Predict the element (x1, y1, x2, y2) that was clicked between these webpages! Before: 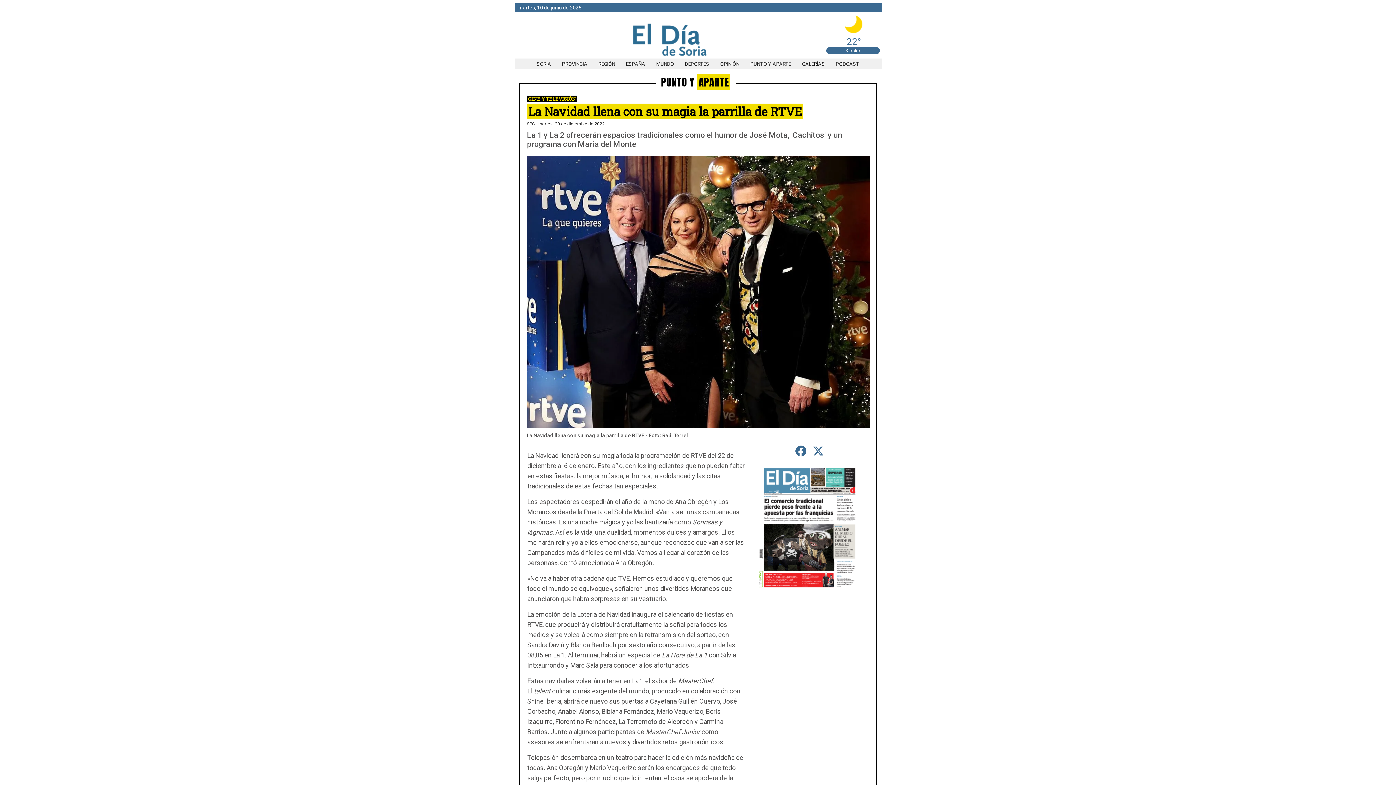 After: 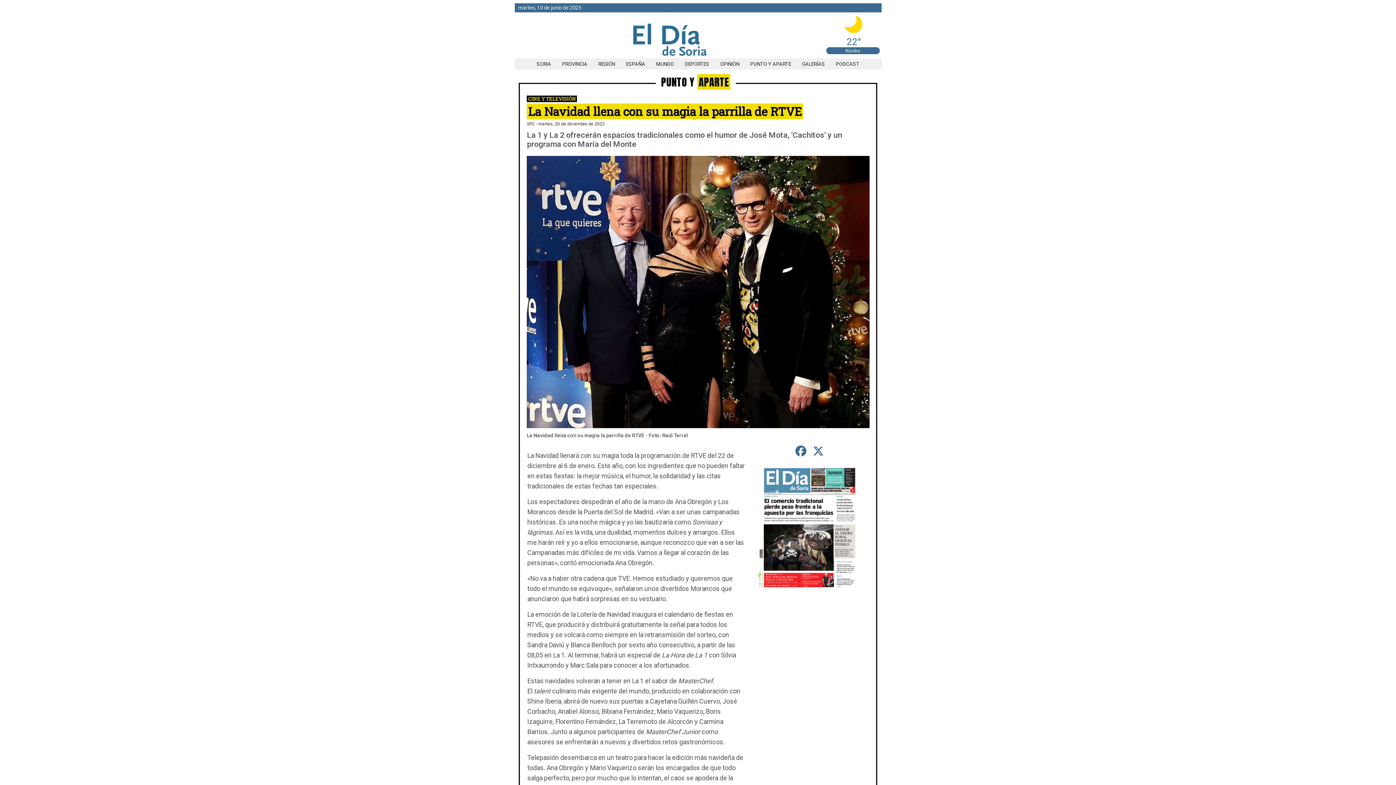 Action: label: compartir en Twitter bbox: (810, 442, 826, 460)